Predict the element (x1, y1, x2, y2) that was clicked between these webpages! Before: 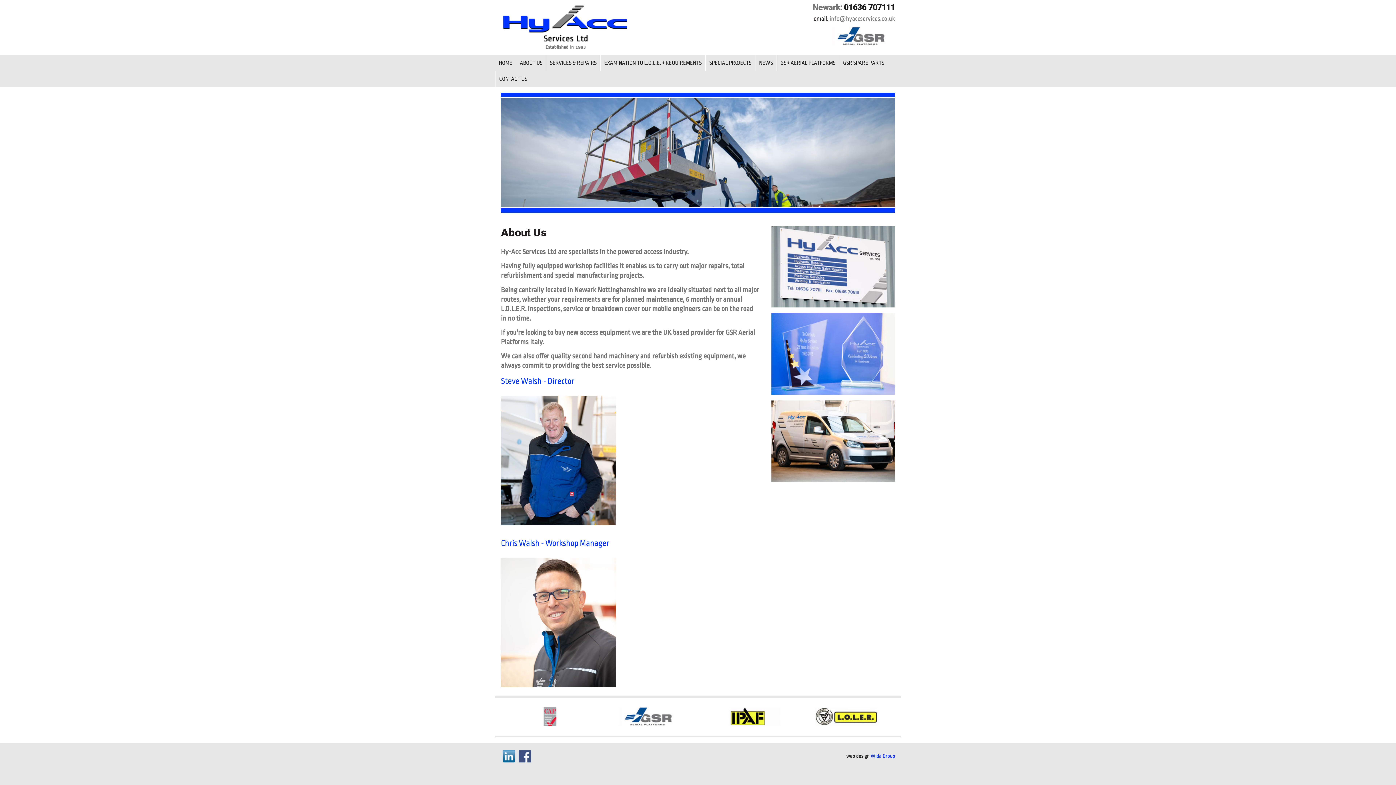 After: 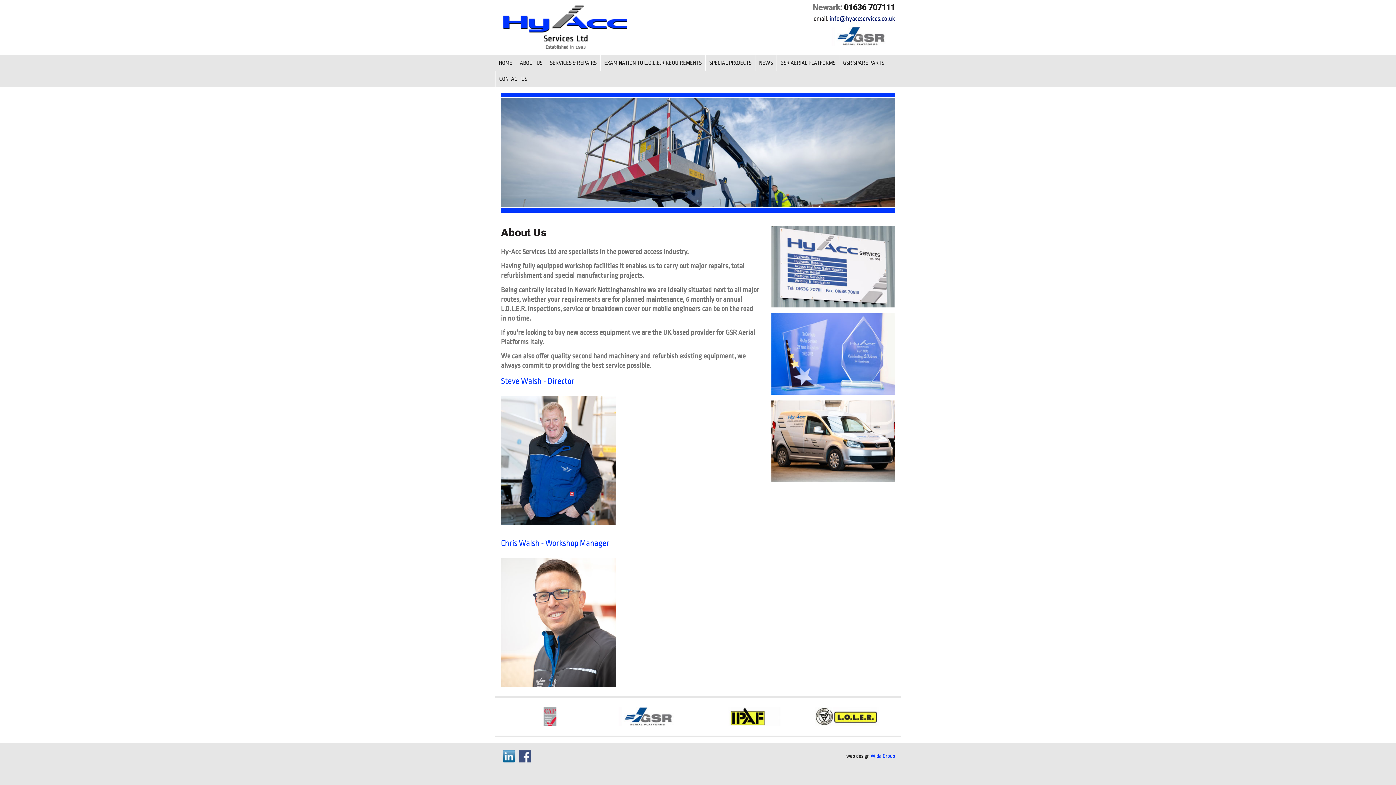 Action: bbox: (829, 15, 895, 22) label: info@hyaccservices.co.uk